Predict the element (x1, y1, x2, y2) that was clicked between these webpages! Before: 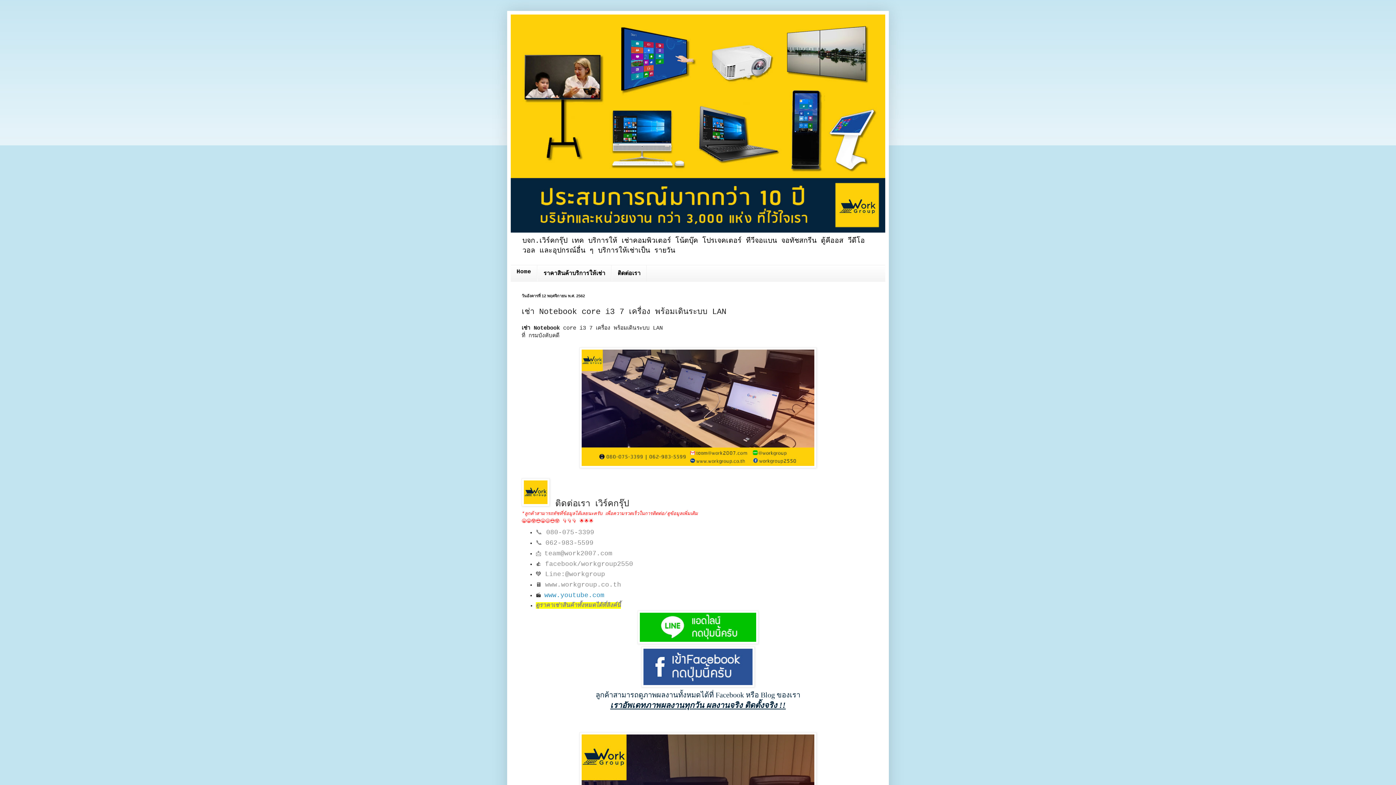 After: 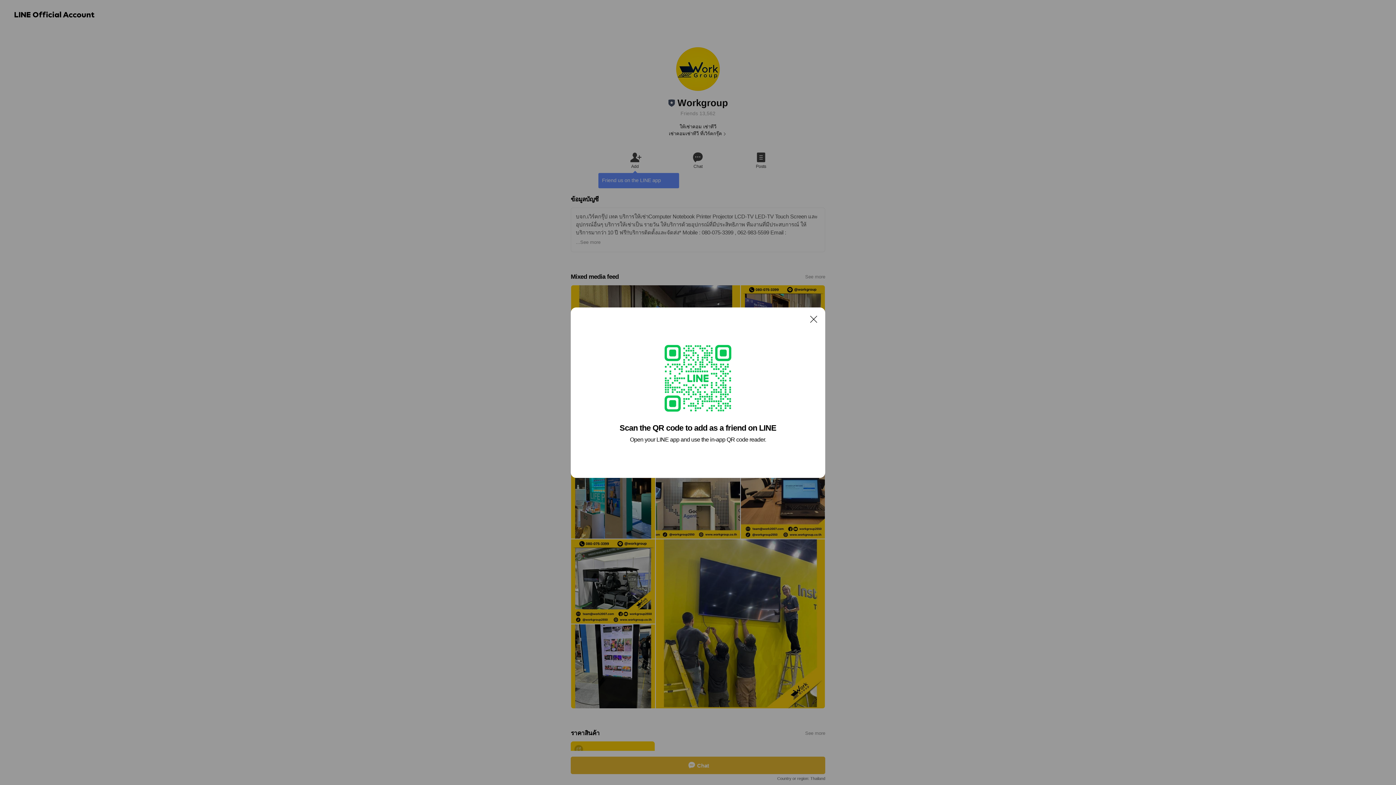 Action: bbox: (637, 639, 758, 646)